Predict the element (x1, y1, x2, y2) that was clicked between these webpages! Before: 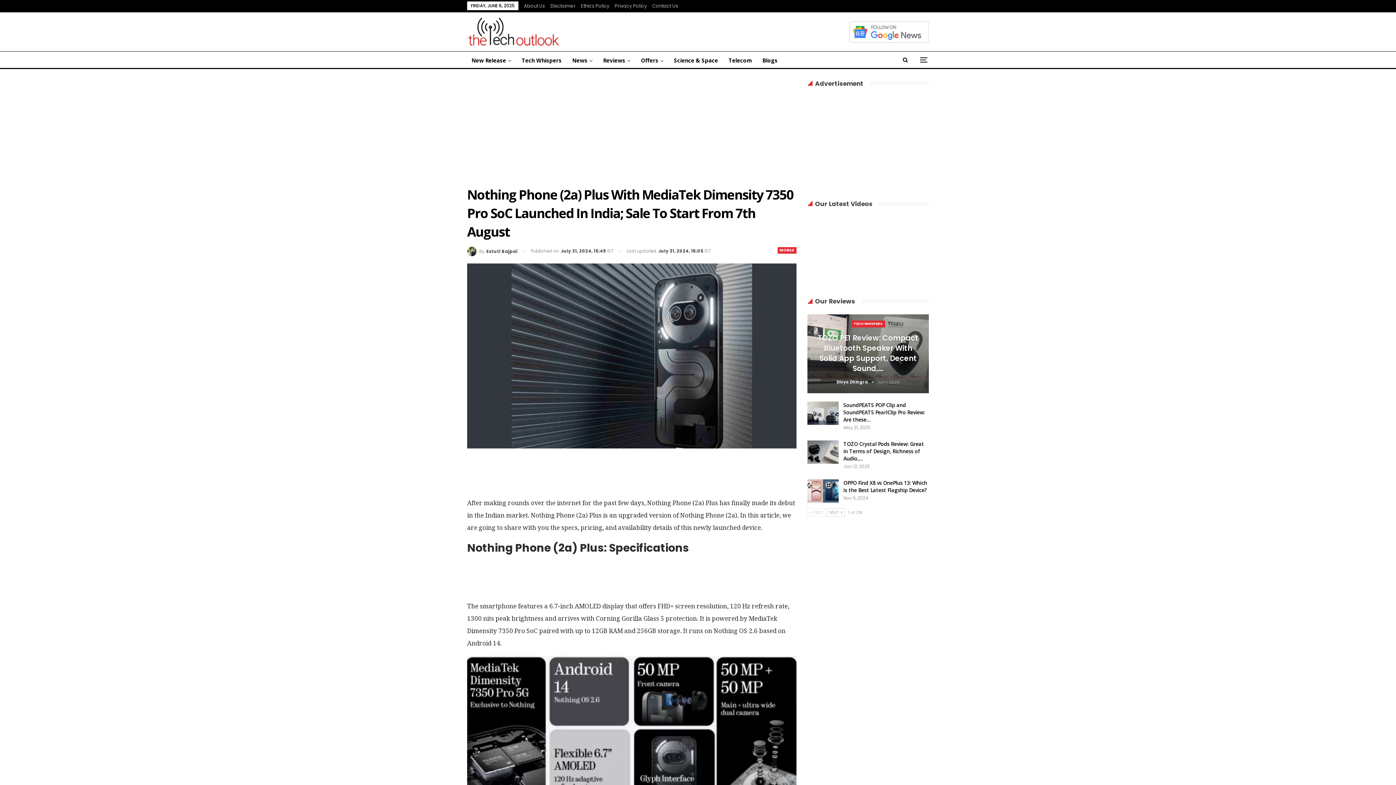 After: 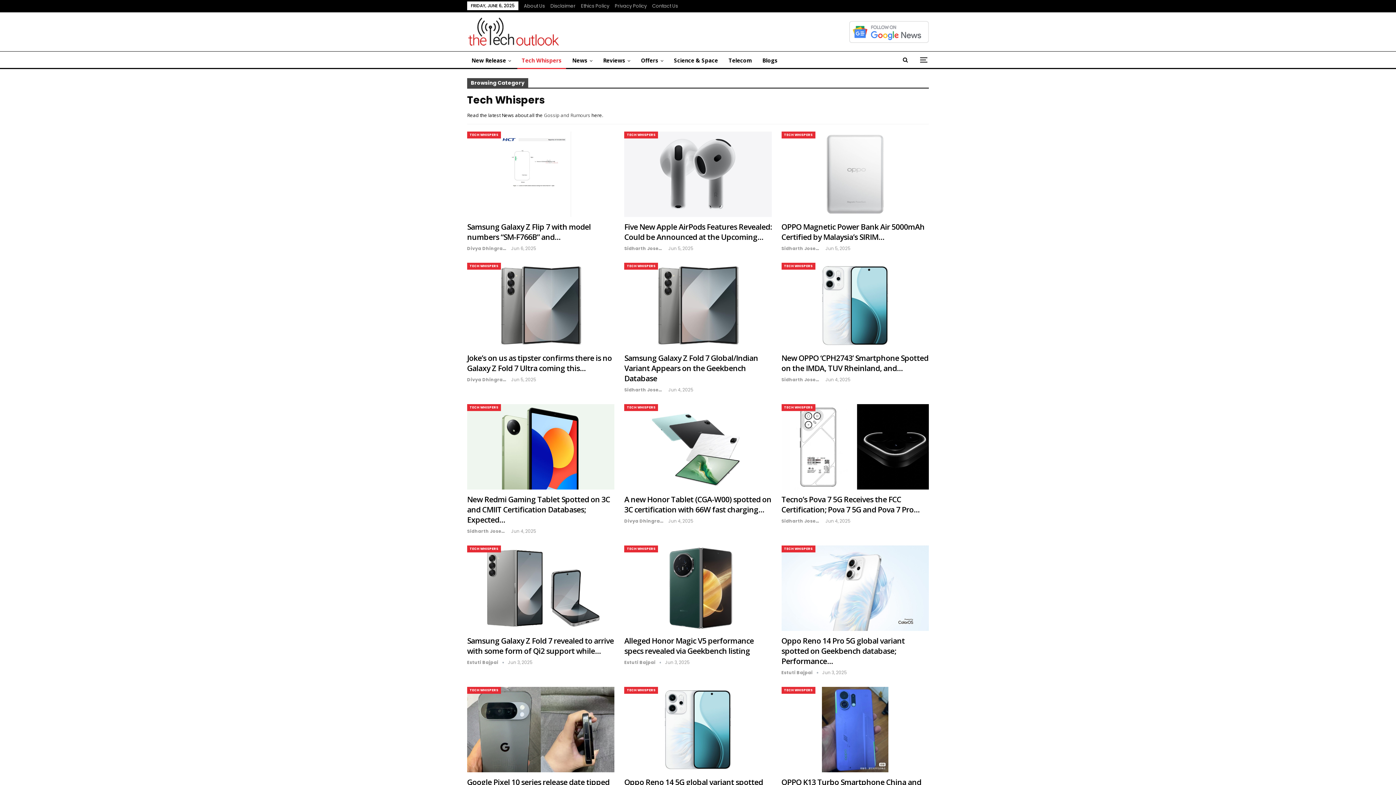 Action: label: Tech Whispers bbox: (517, 51, 566, 69)